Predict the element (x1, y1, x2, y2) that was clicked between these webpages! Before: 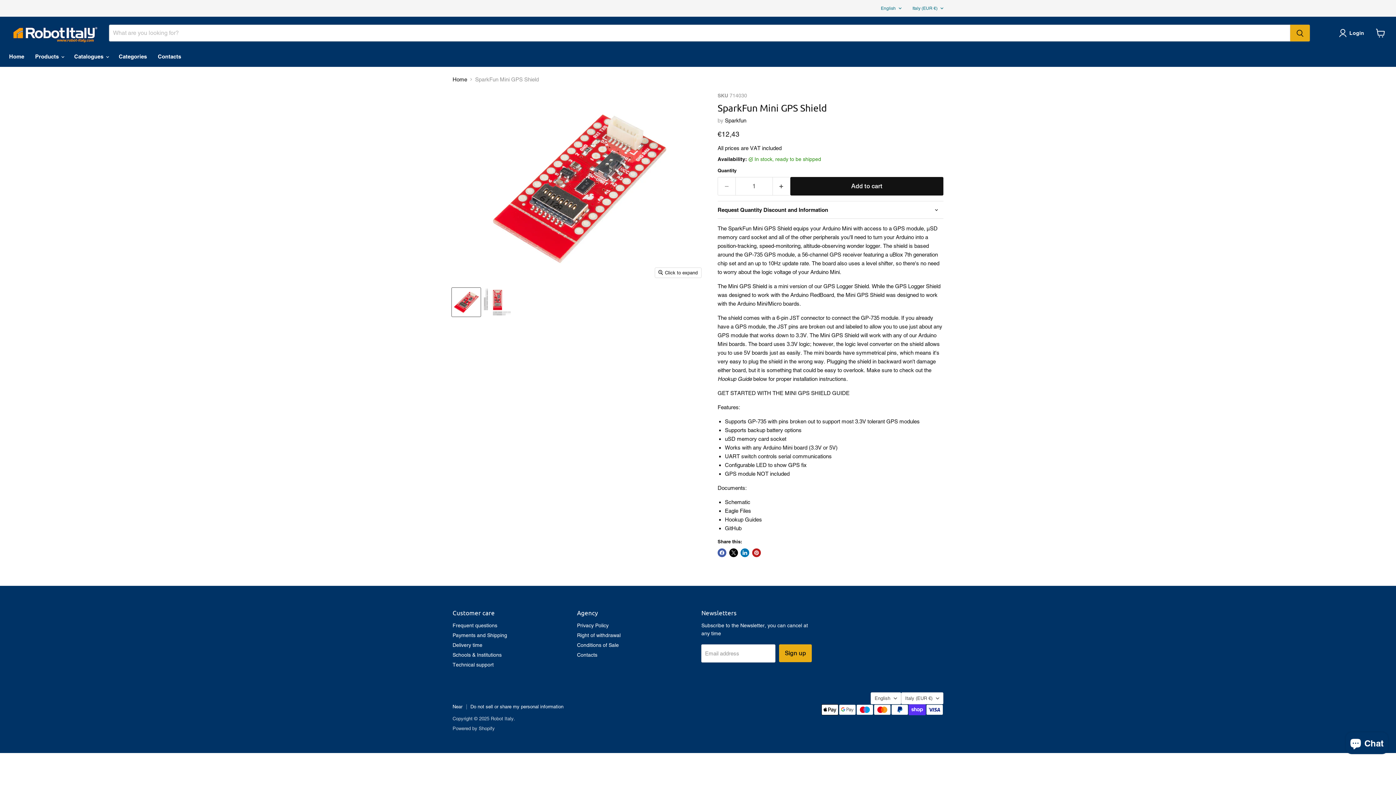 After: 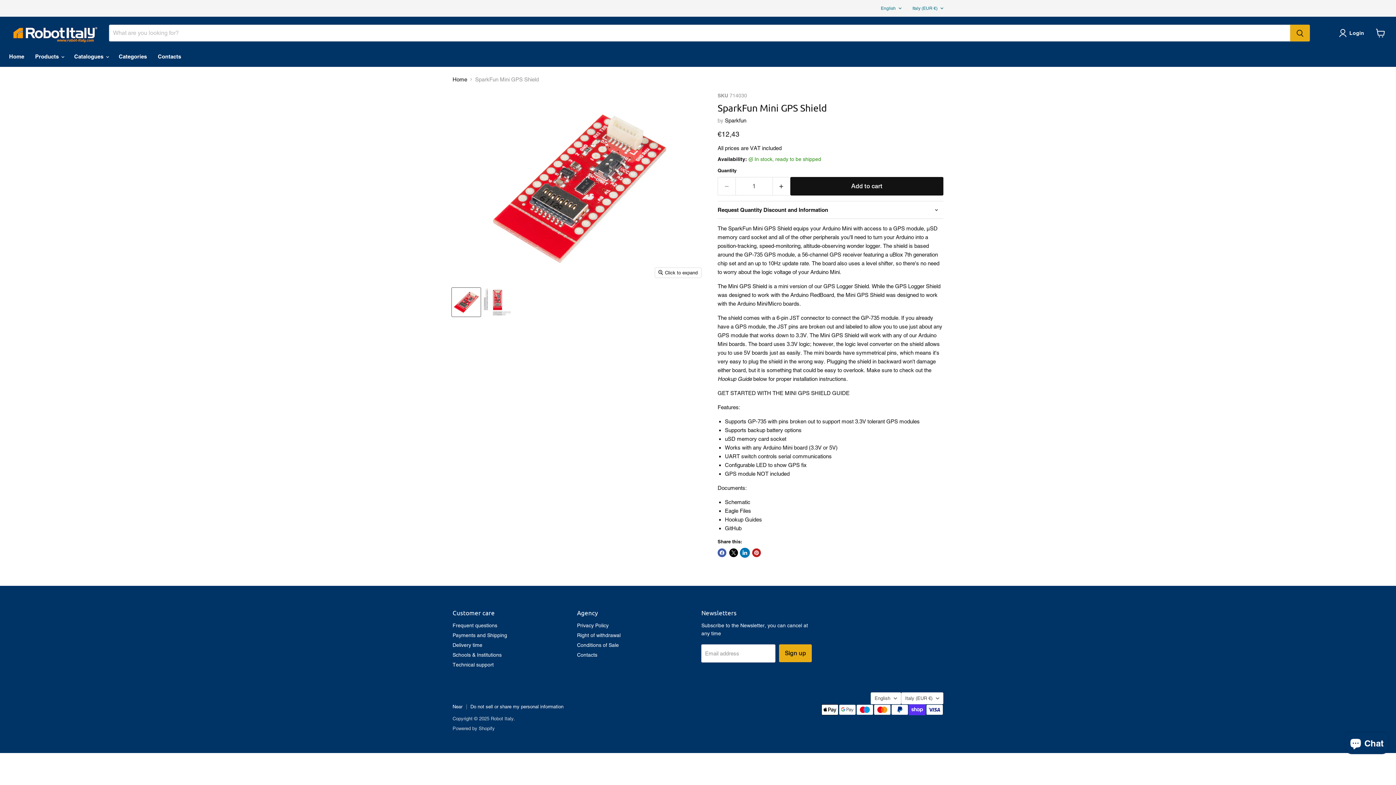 Action: label: Share on LinkedIn bbox: (740, 548, 749, 557)